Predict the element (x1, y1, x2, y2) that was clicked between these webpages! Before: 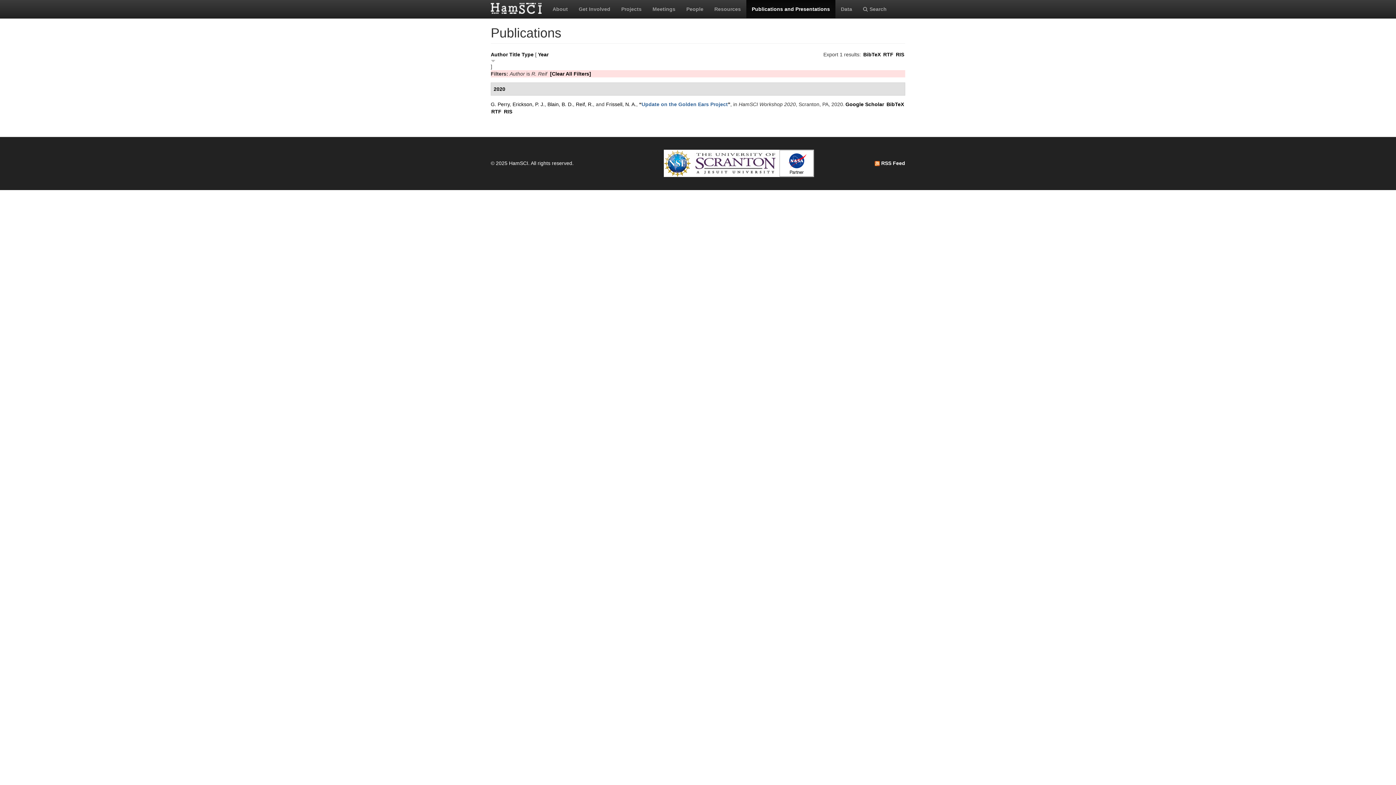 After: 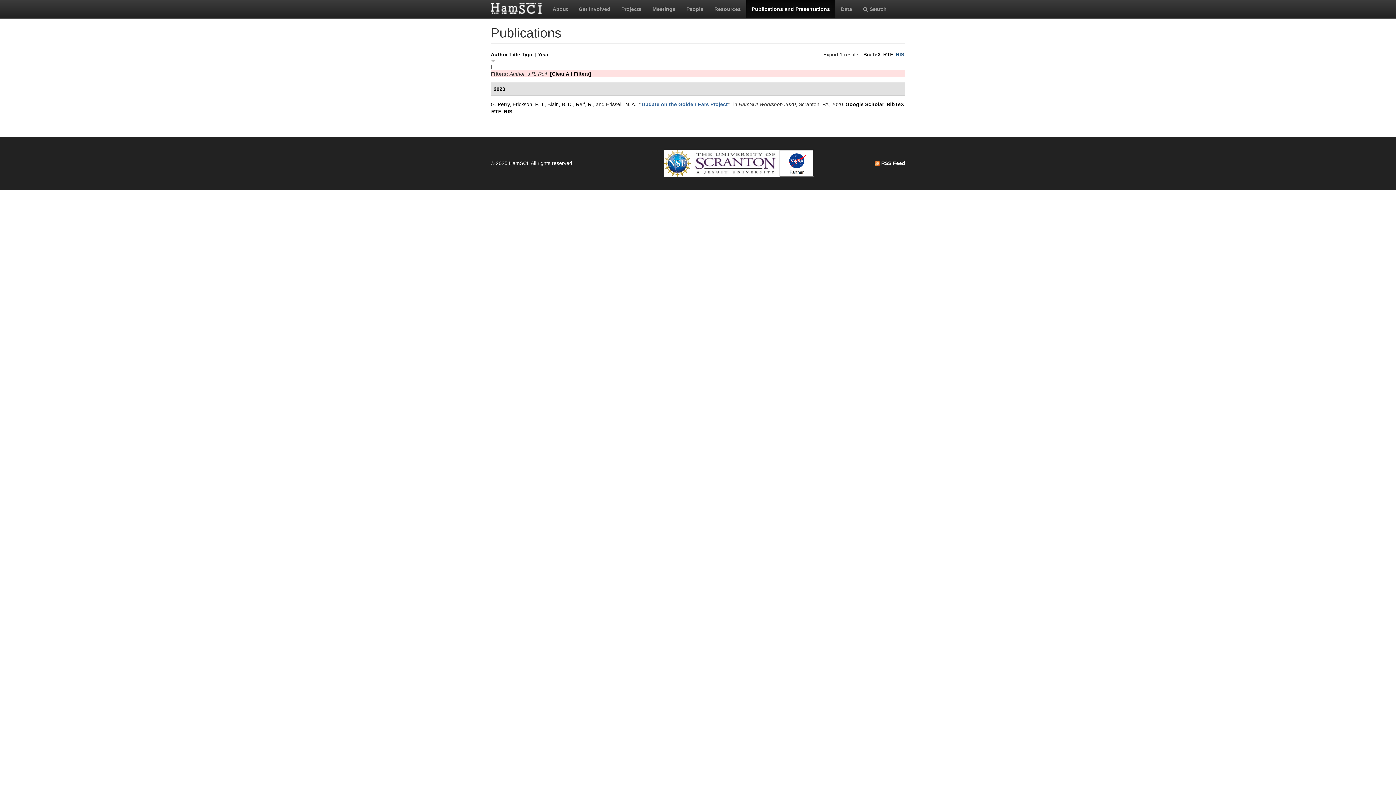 Action: bbox: (896, 51, 904, 57) label: RIS